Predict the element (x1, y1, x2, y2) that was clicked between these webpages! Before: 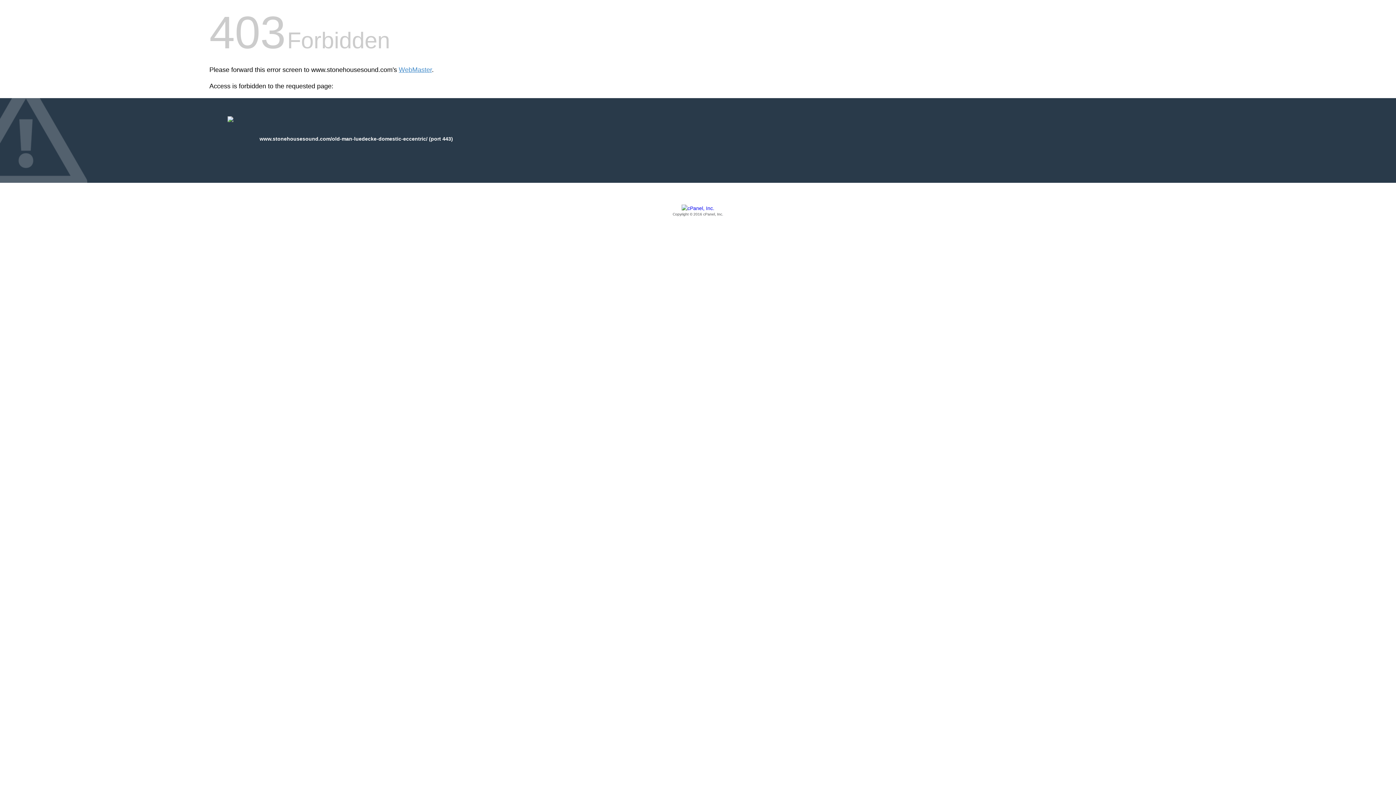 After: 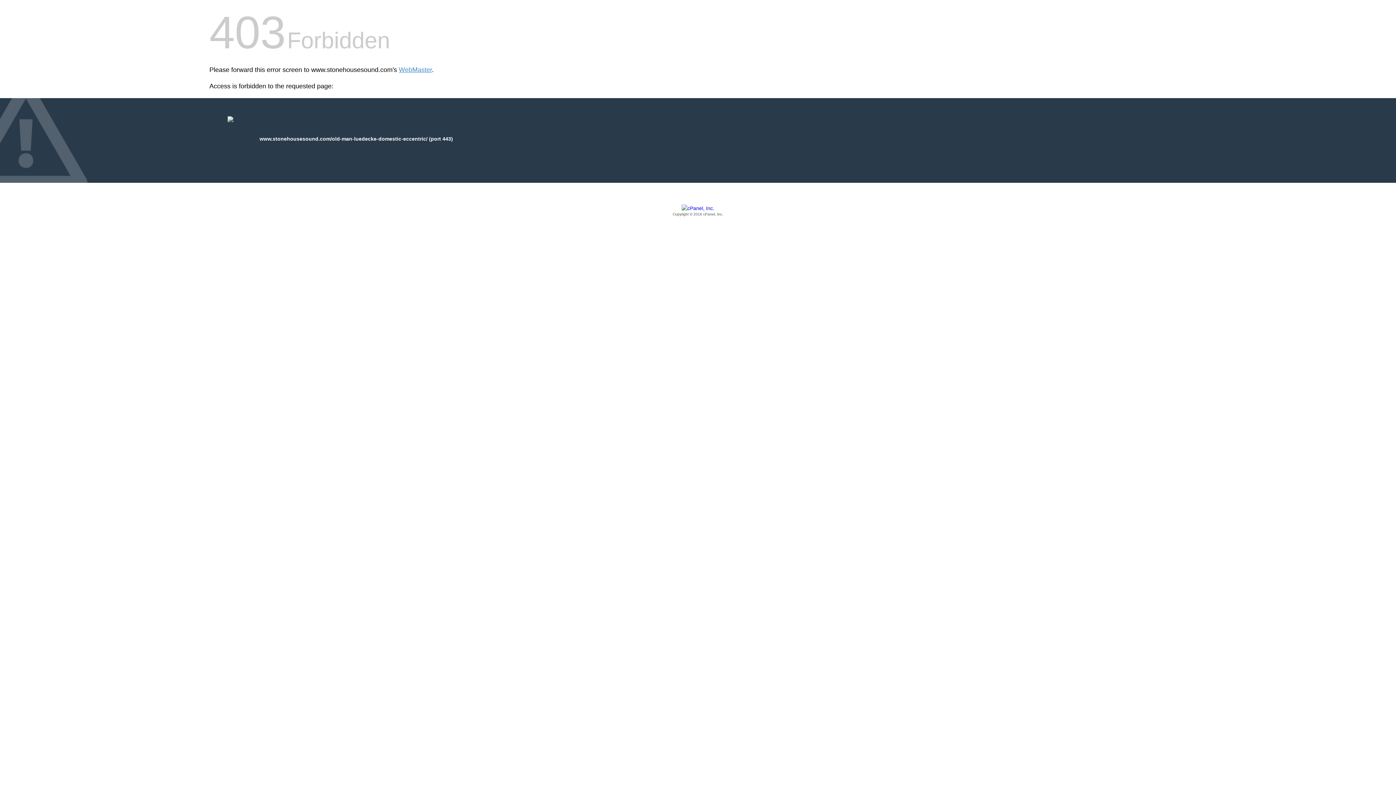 Action: label: Copyright © 2016 cPanel, Inc. bbox: (209, 205, 1186, 217)